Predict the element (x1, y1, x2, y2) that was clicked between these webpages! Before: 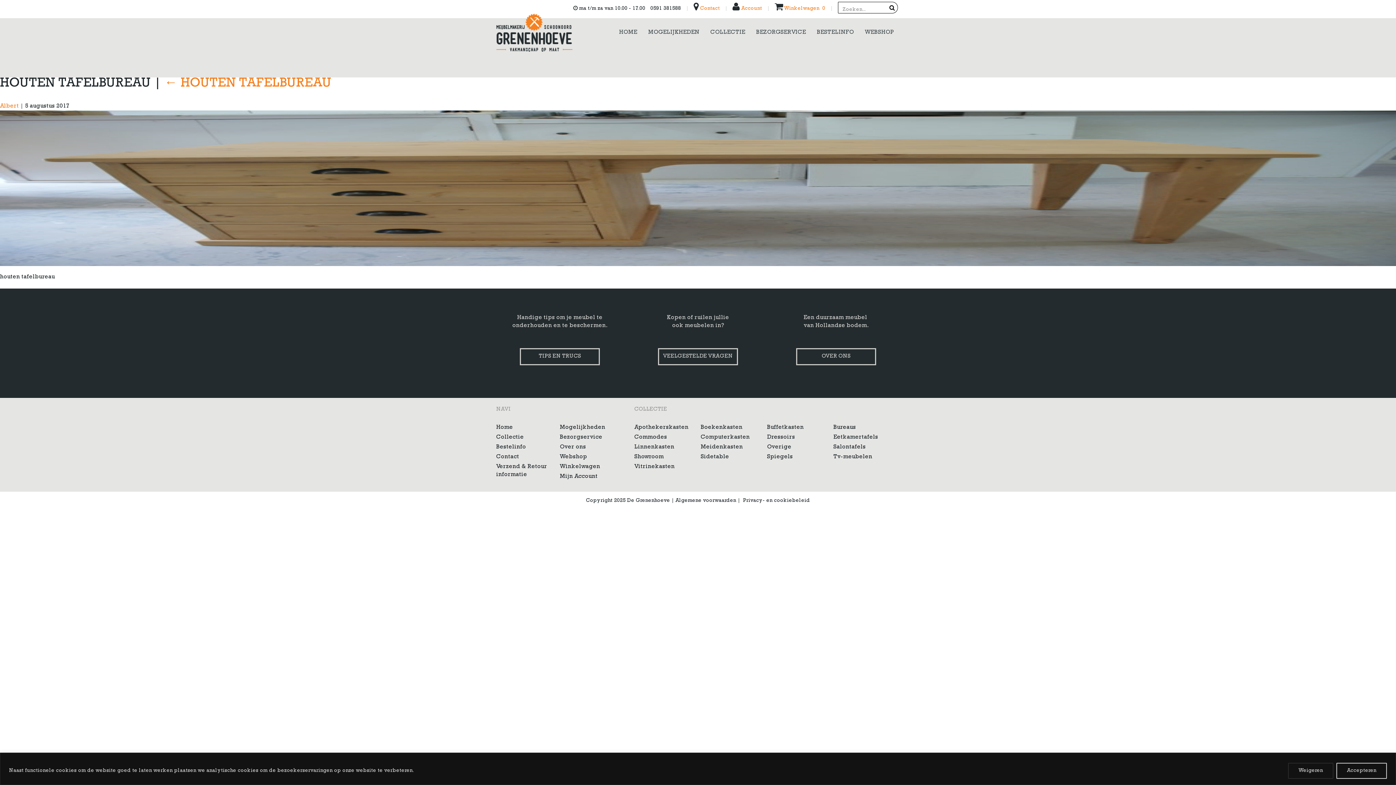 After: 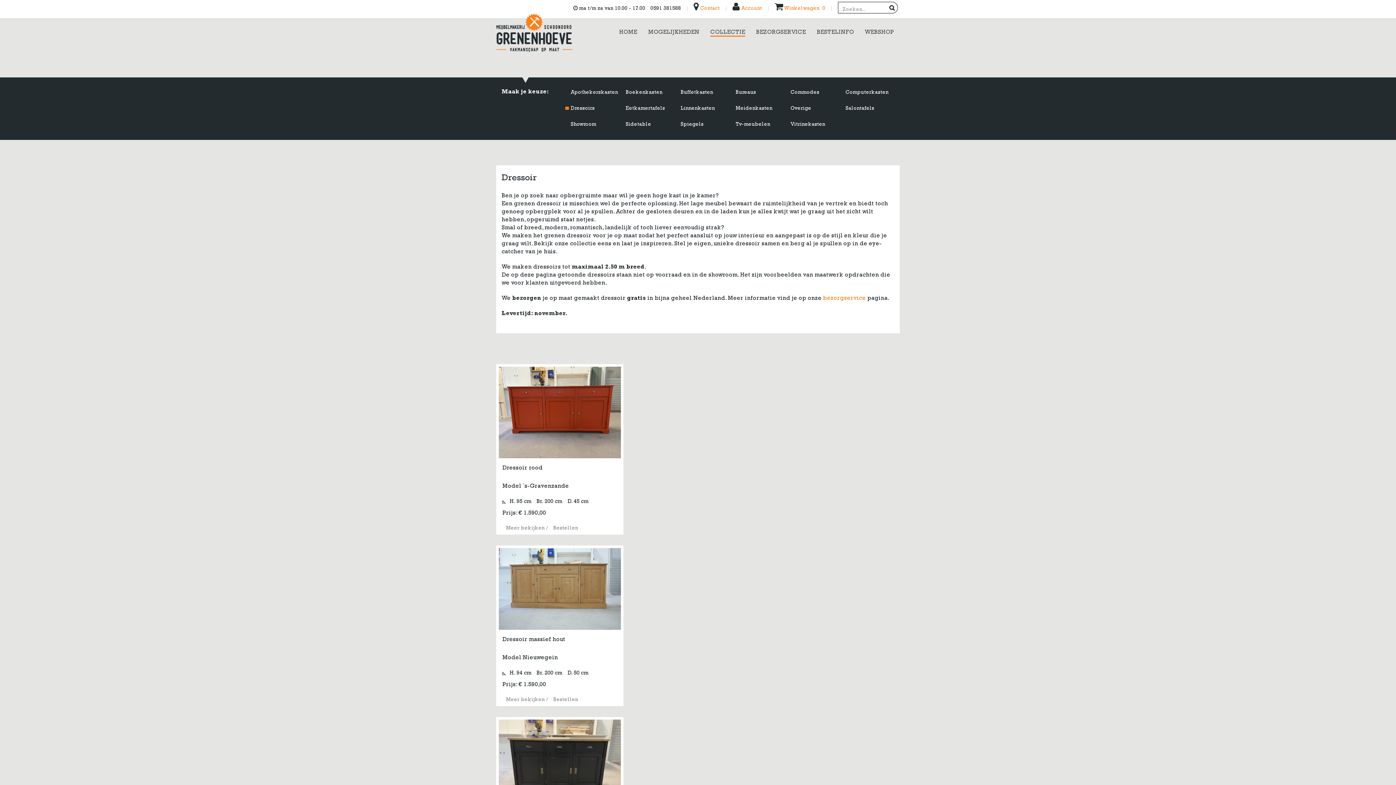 Action: label: Dressoirs bbox: (767, 434, 795, 440)